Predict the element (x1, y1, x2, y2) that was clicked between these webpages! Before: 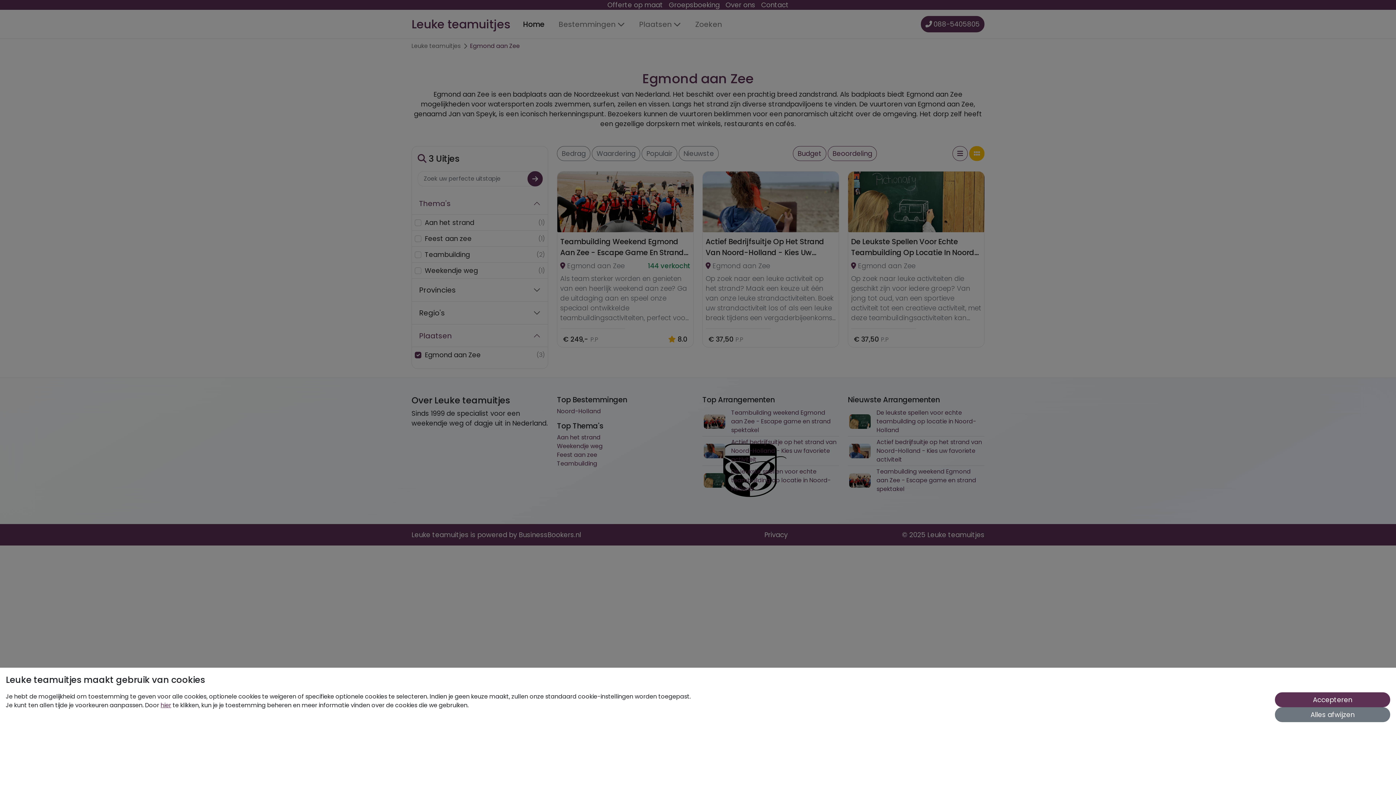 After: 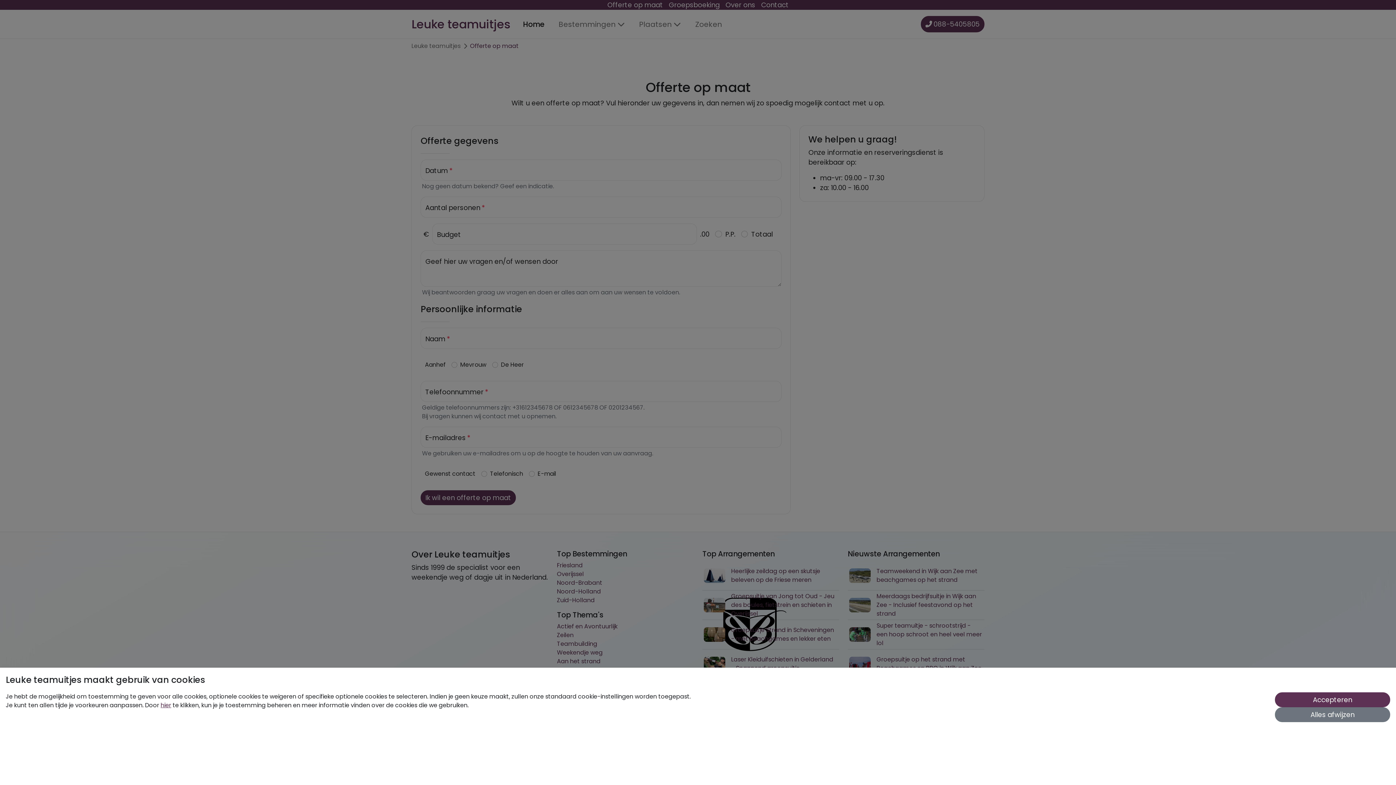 Action: label: Offerte op maat bbox: (607, 0, 663, 9)